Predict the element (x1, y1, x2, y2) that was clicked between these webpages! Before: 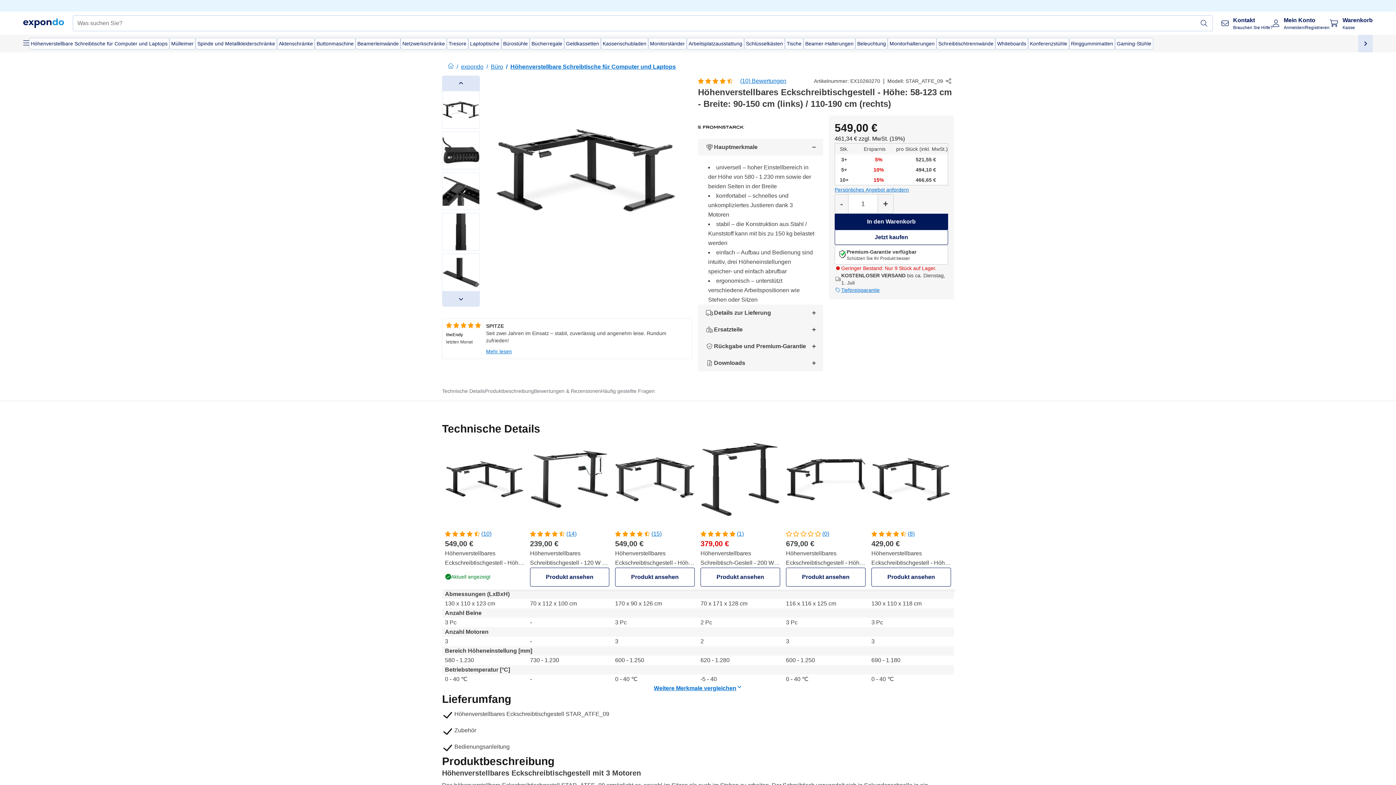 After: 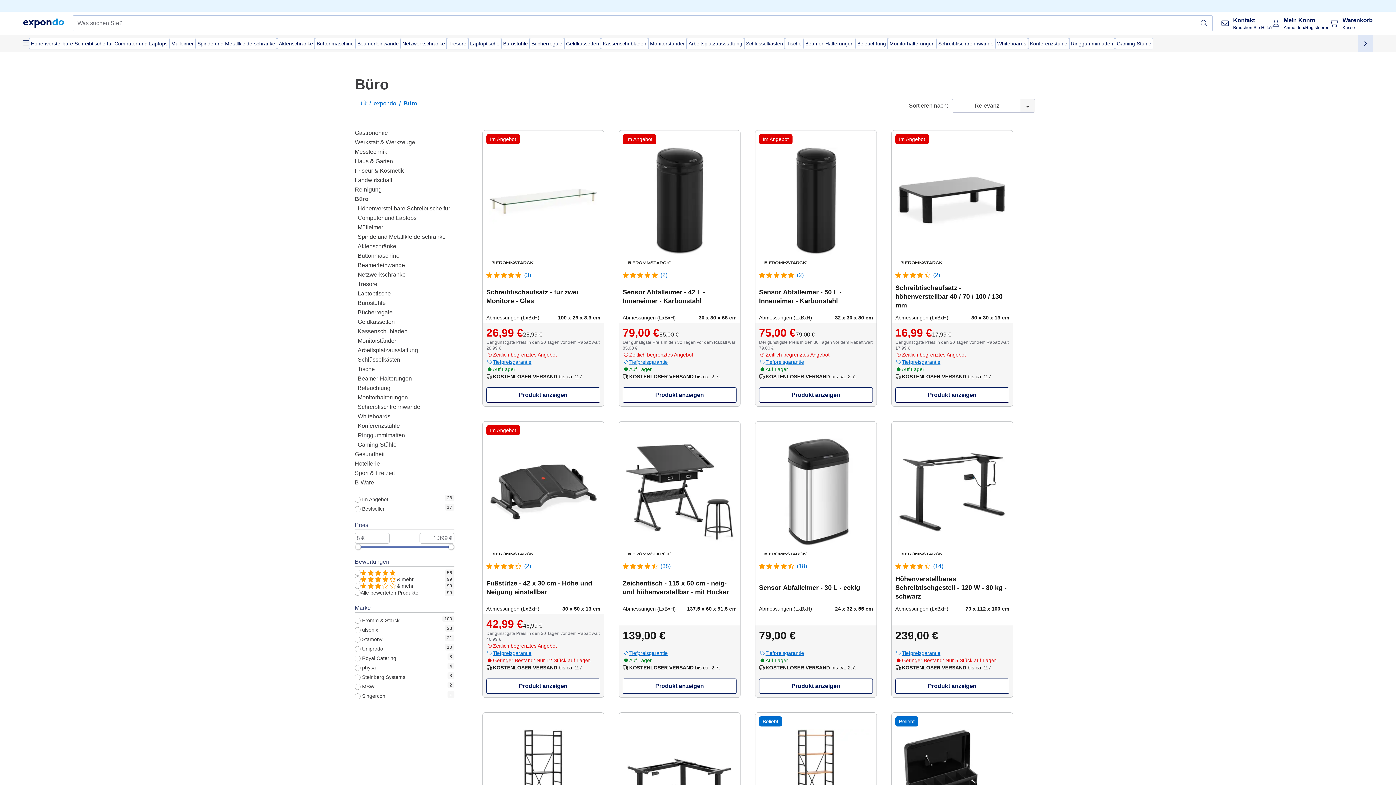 Action: label: /
Büro bbox: (483, 75, 503, 84)